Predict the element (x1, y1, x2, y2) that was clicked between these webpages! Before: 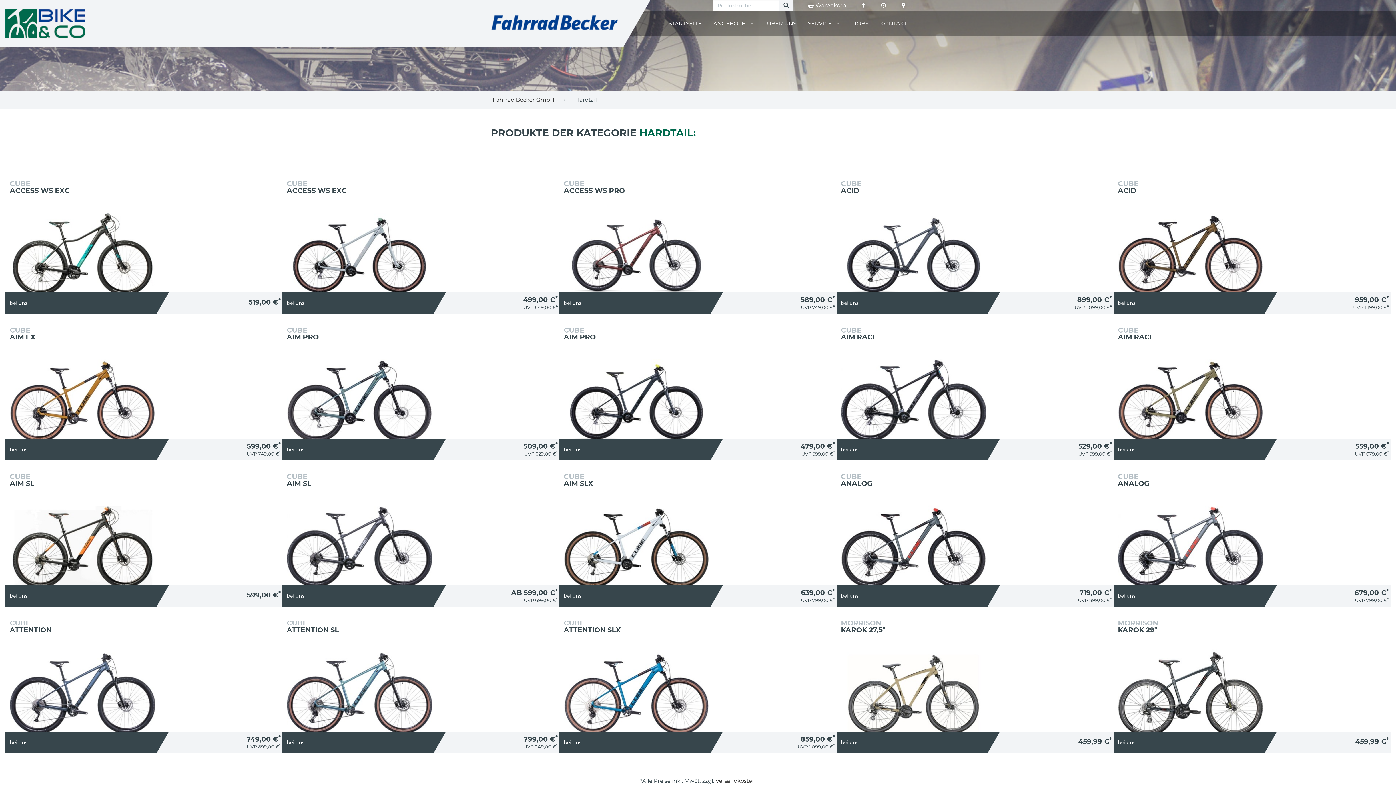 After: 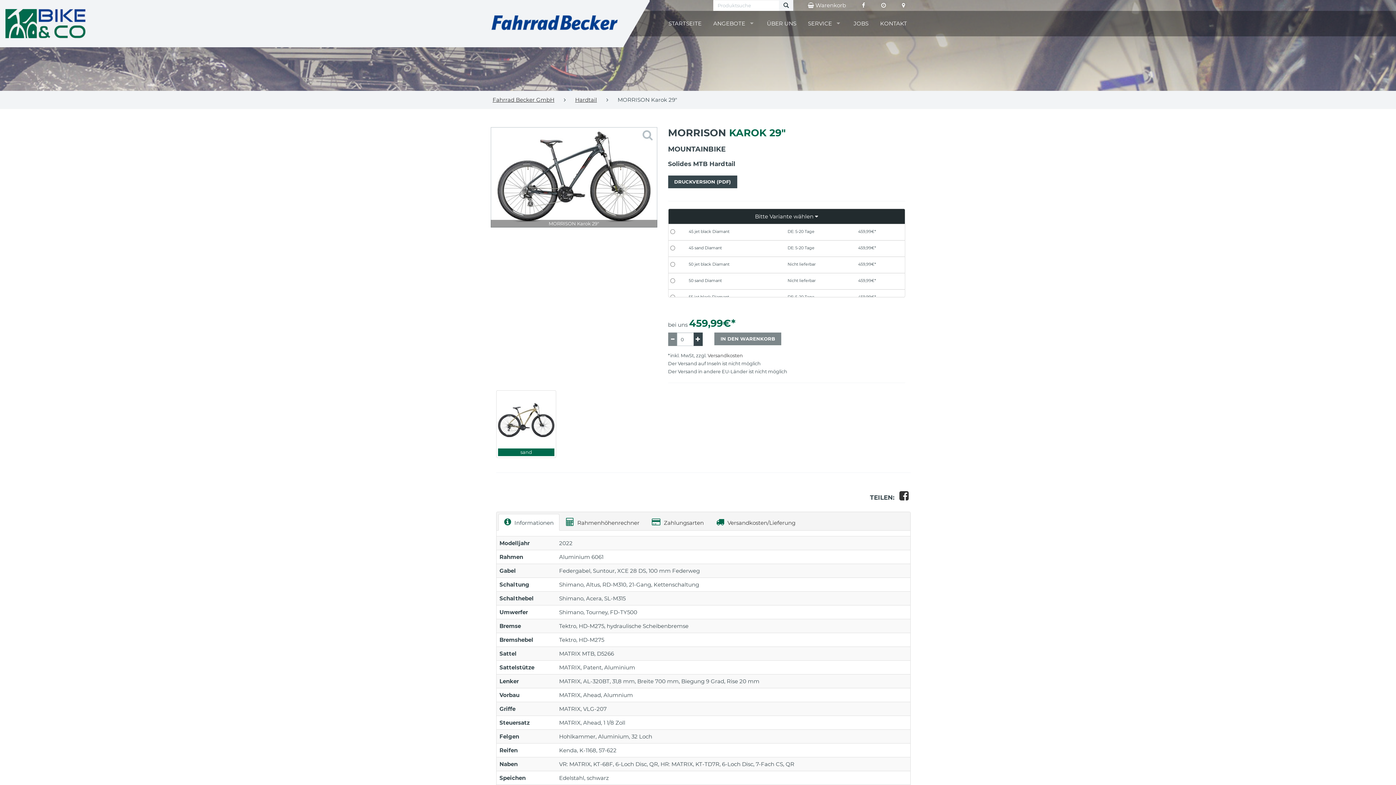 Action: bbox: (1226, 652, 1278, 665) label:  ZUM ARTIKEL